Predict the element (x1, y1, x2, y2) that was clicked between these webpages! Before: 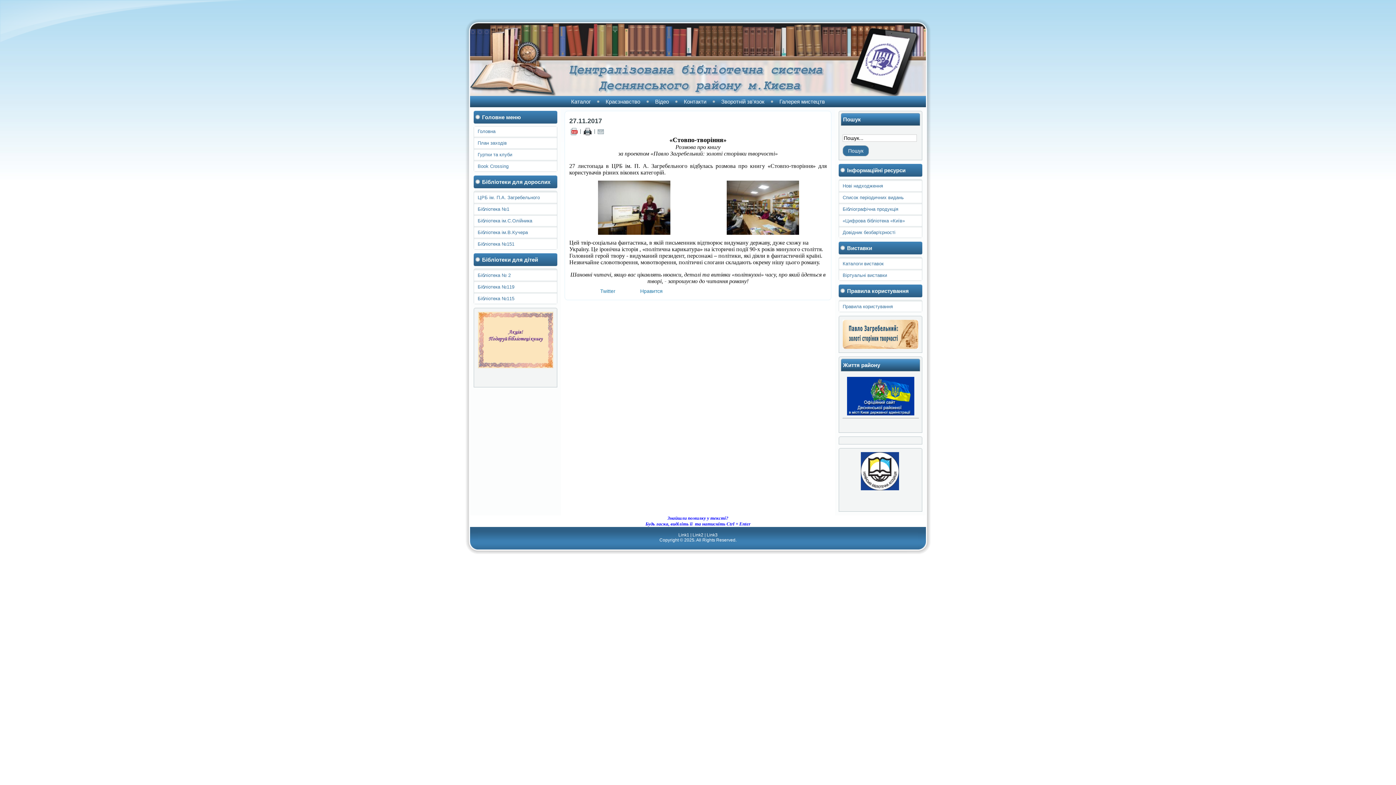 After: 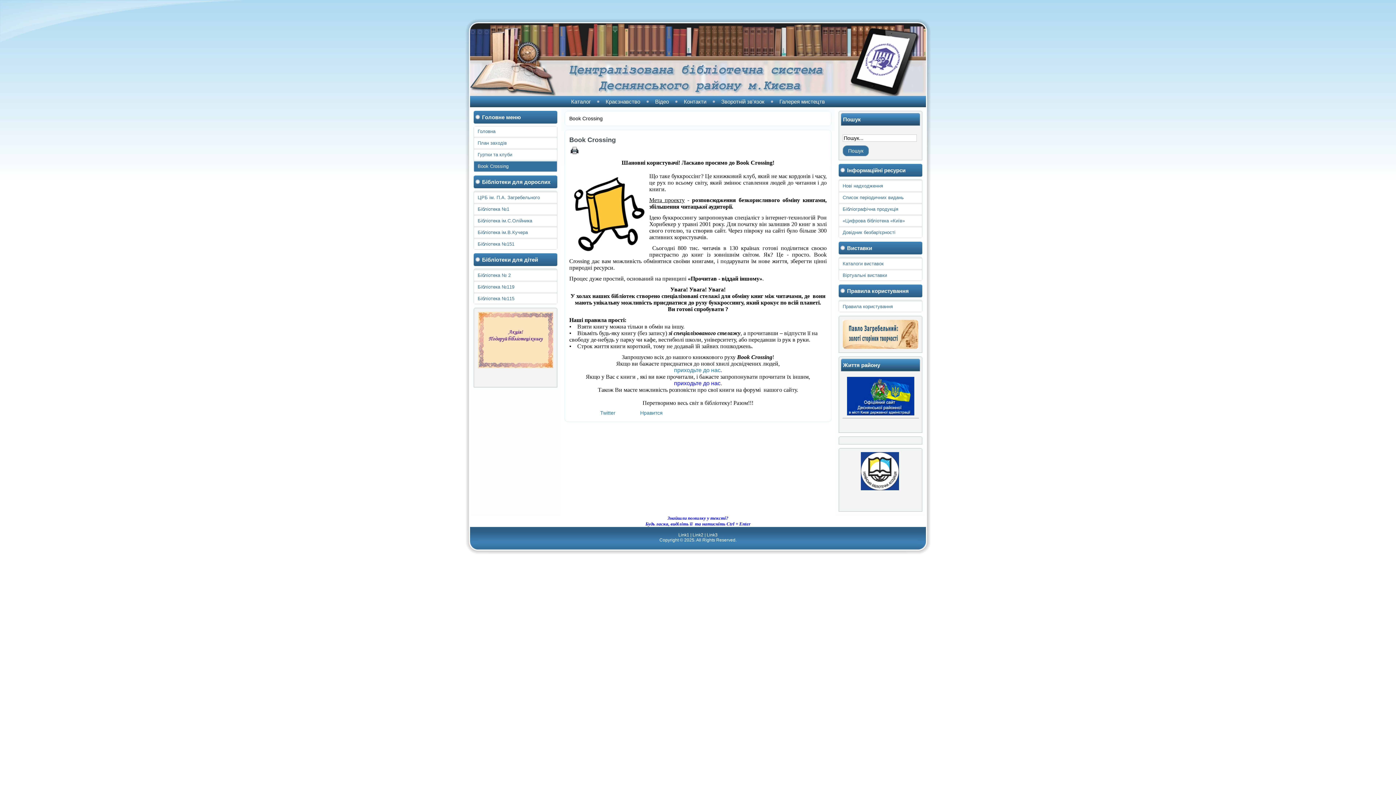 Action: label: Book Crossing bbox: (474, 161, 557, 171)